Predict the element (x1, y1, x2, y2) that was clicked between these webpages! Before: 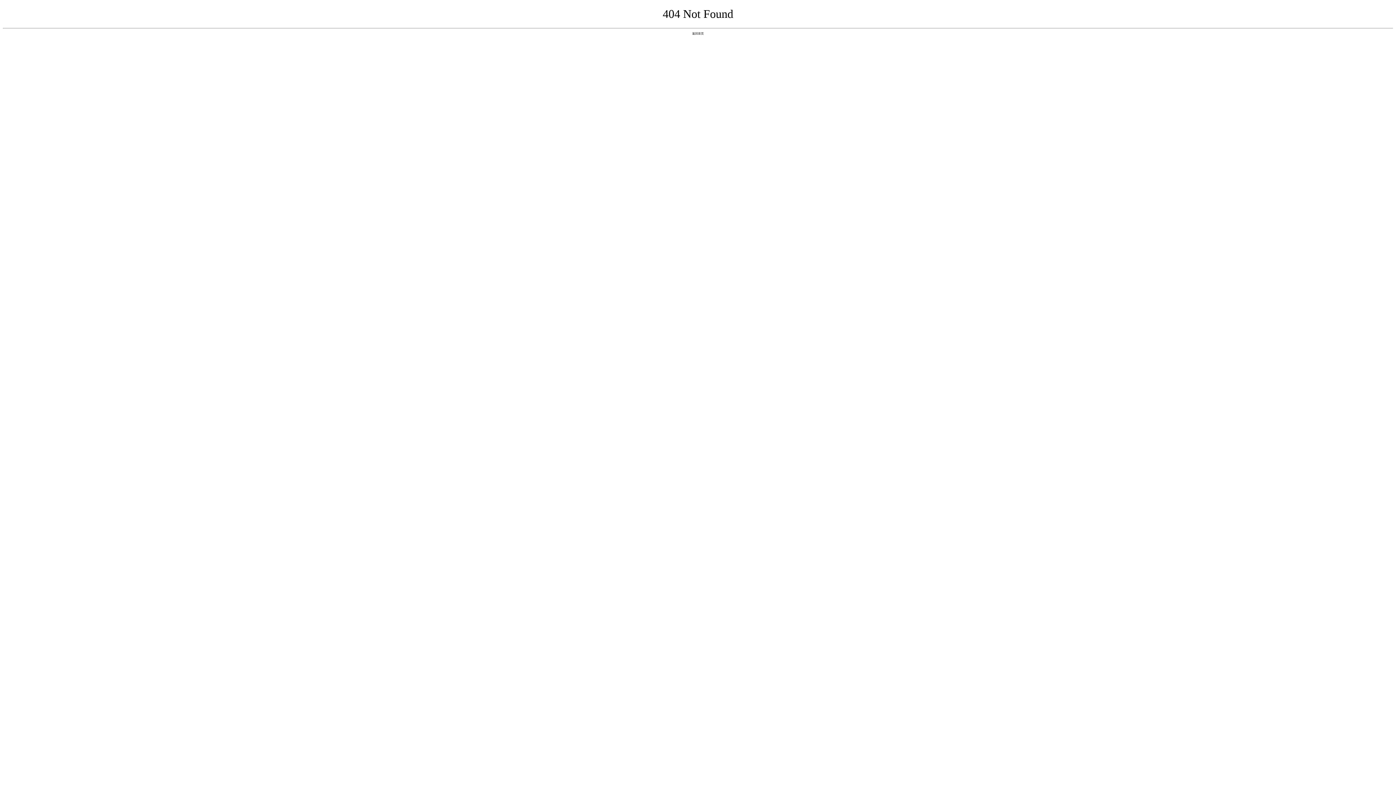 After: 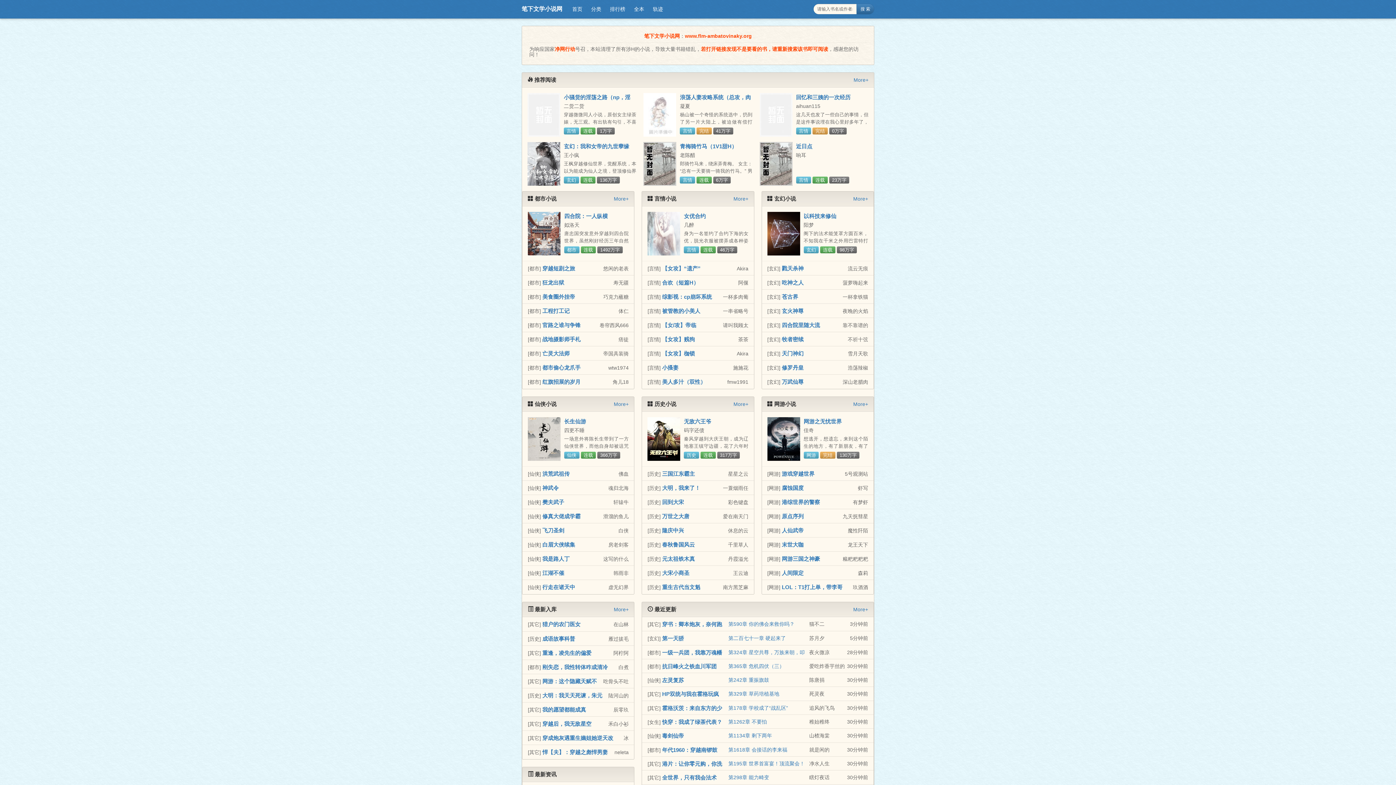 Action: label: 返回首页 bbox: (692, 31, 704, 35)